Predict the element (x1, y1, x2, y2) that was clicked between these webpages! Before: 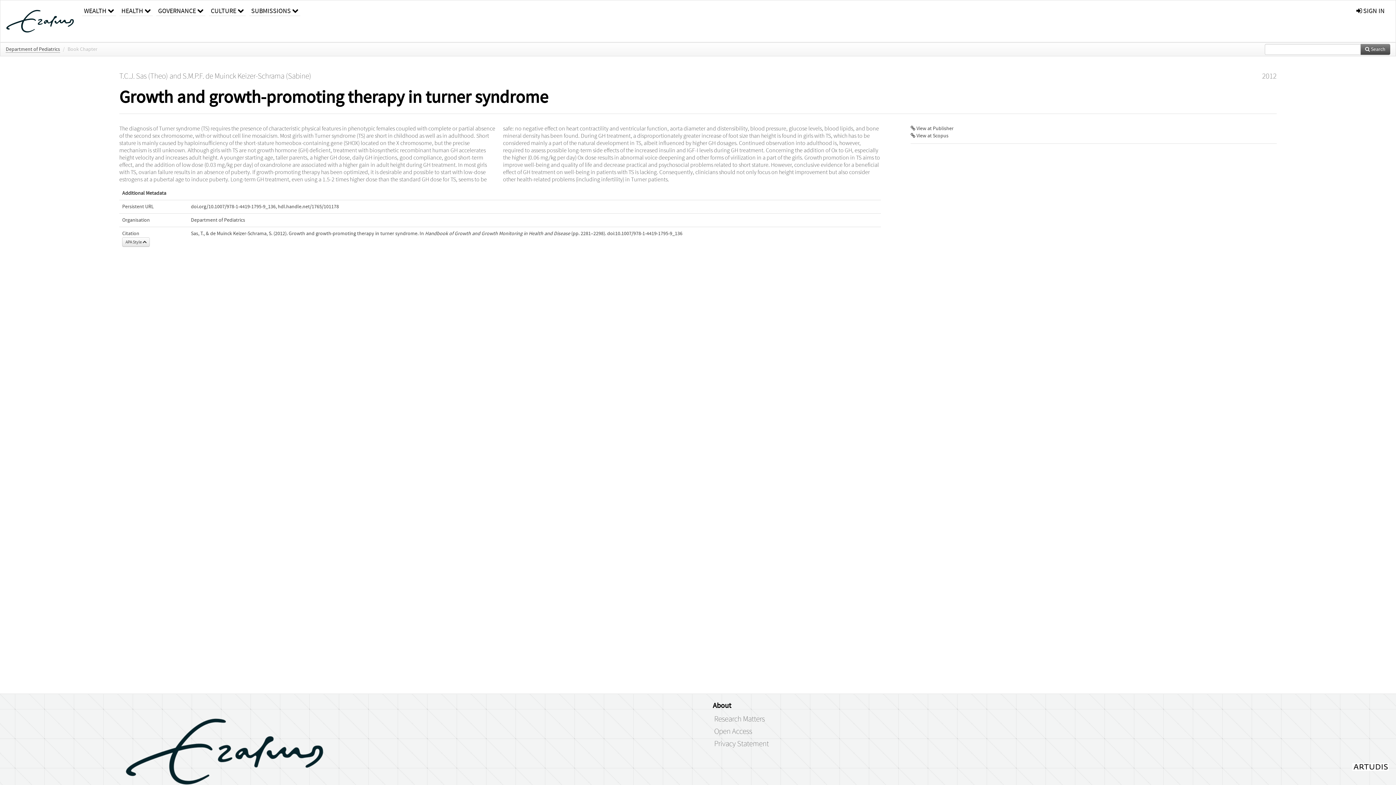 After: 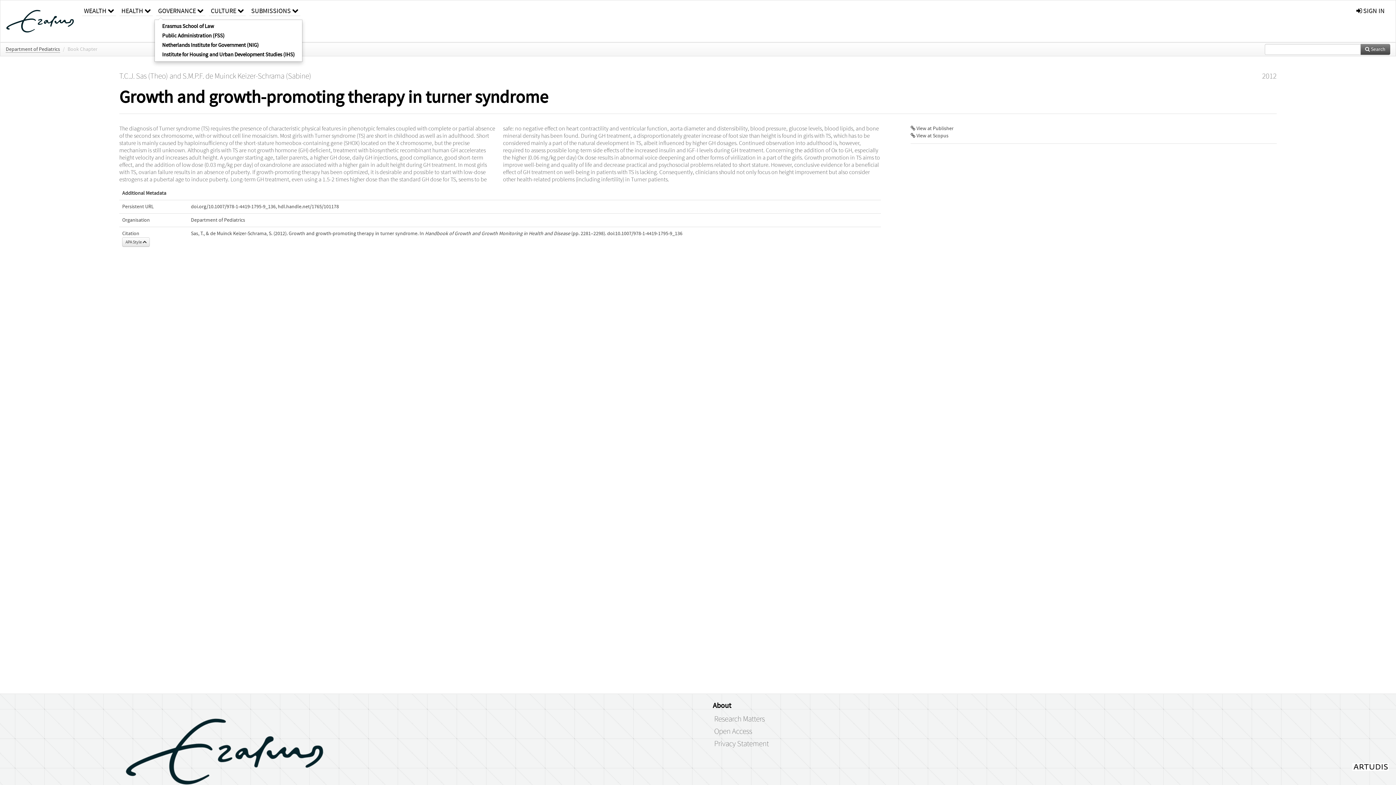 Action: label: GOVERNANCE  bbox: (156, 0, 205, 16)